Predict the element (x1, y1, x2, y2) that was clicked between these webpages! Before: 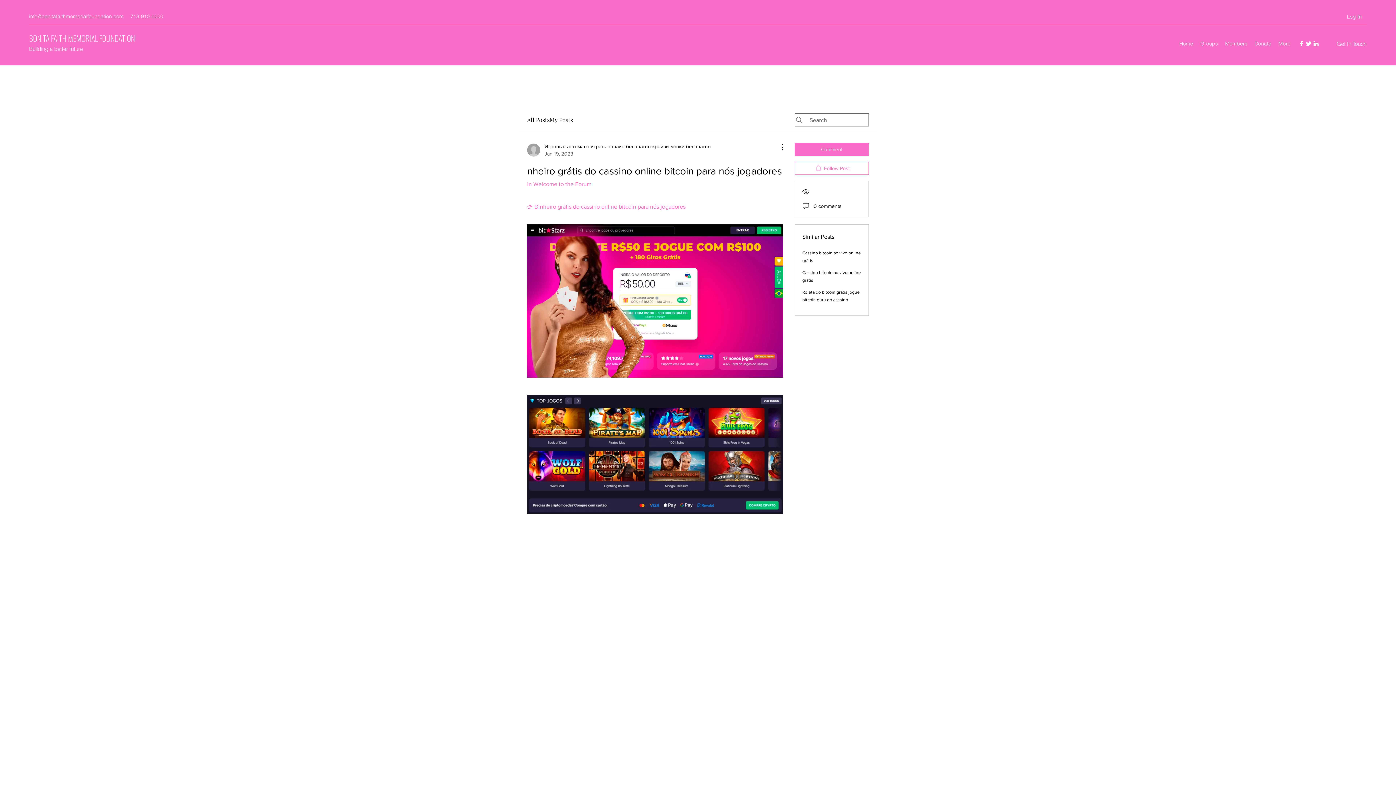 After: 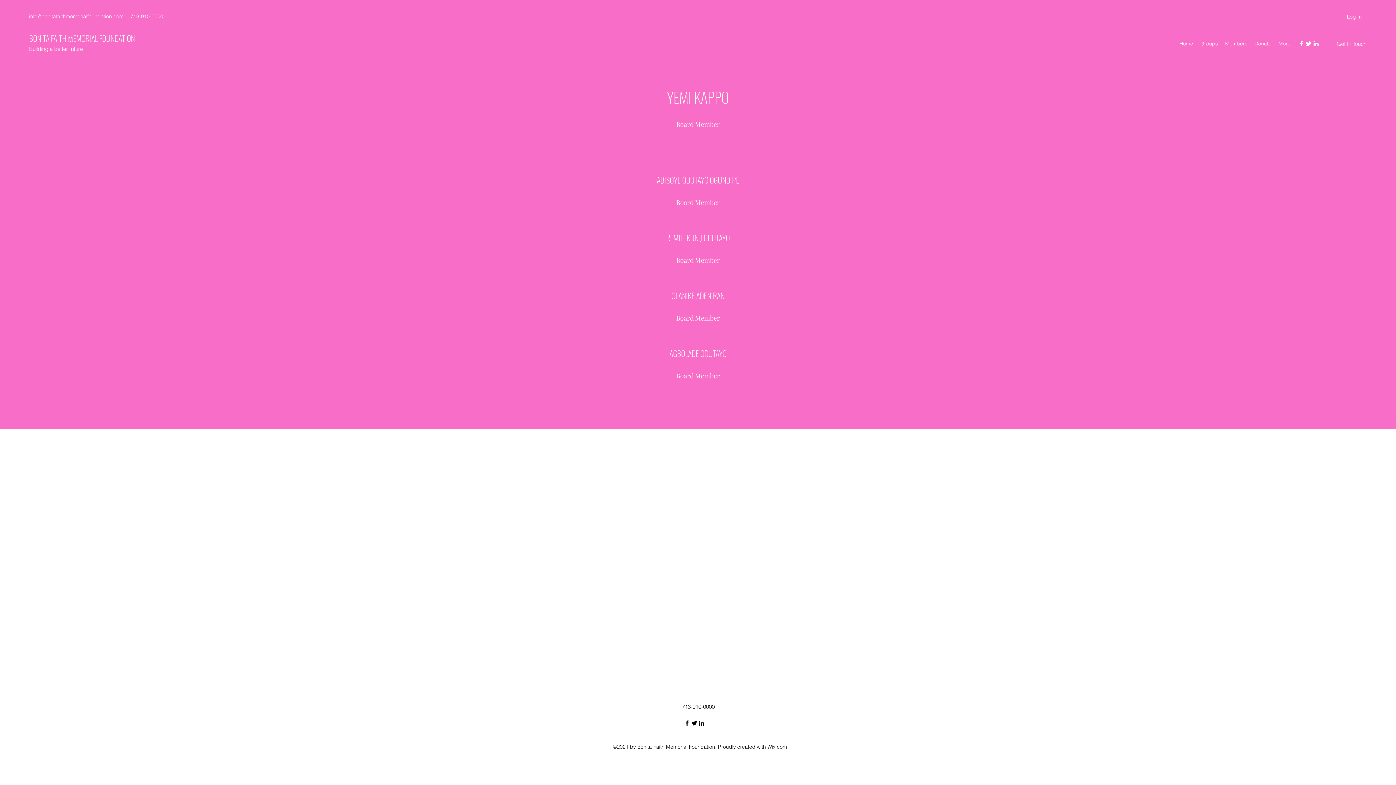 Action: bbox: (1221, 38, 1251, 49) label: Members